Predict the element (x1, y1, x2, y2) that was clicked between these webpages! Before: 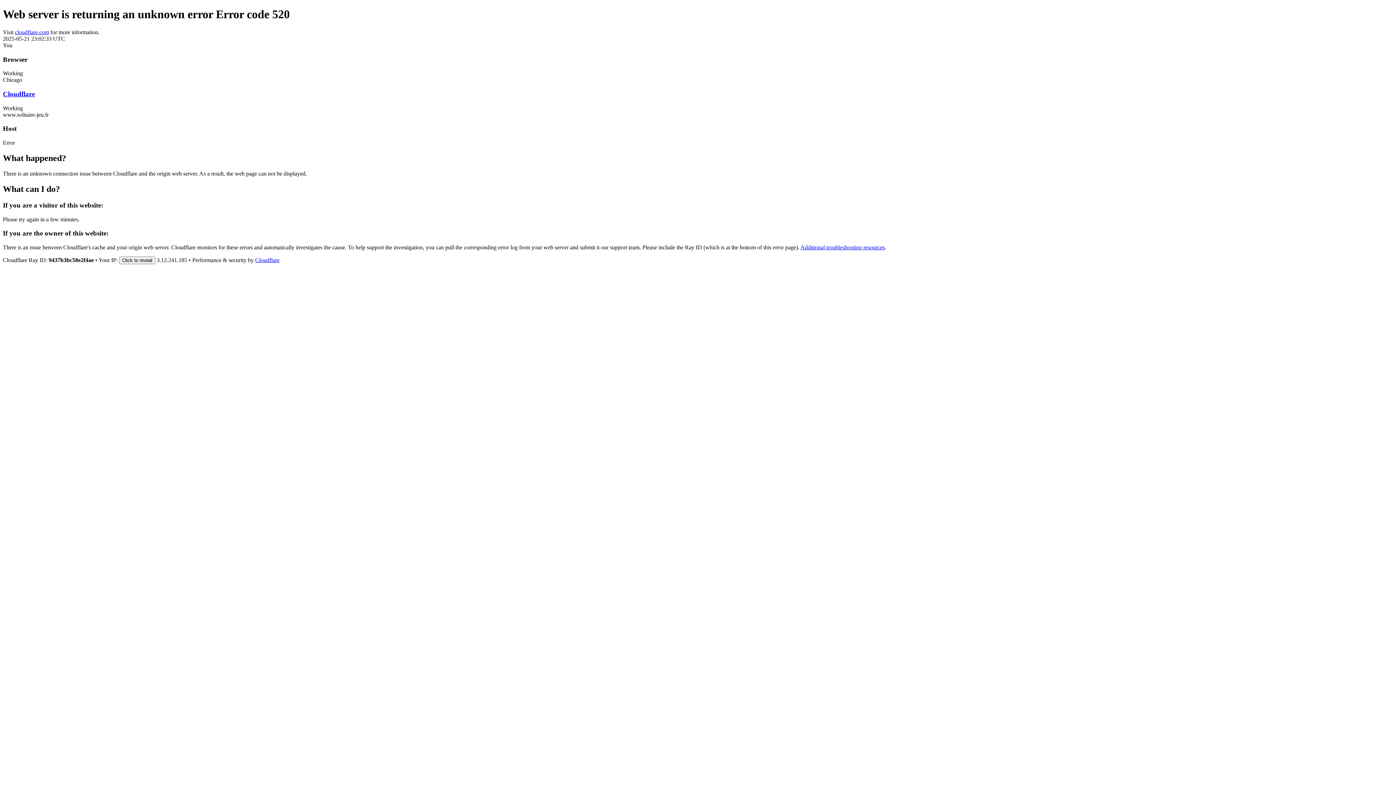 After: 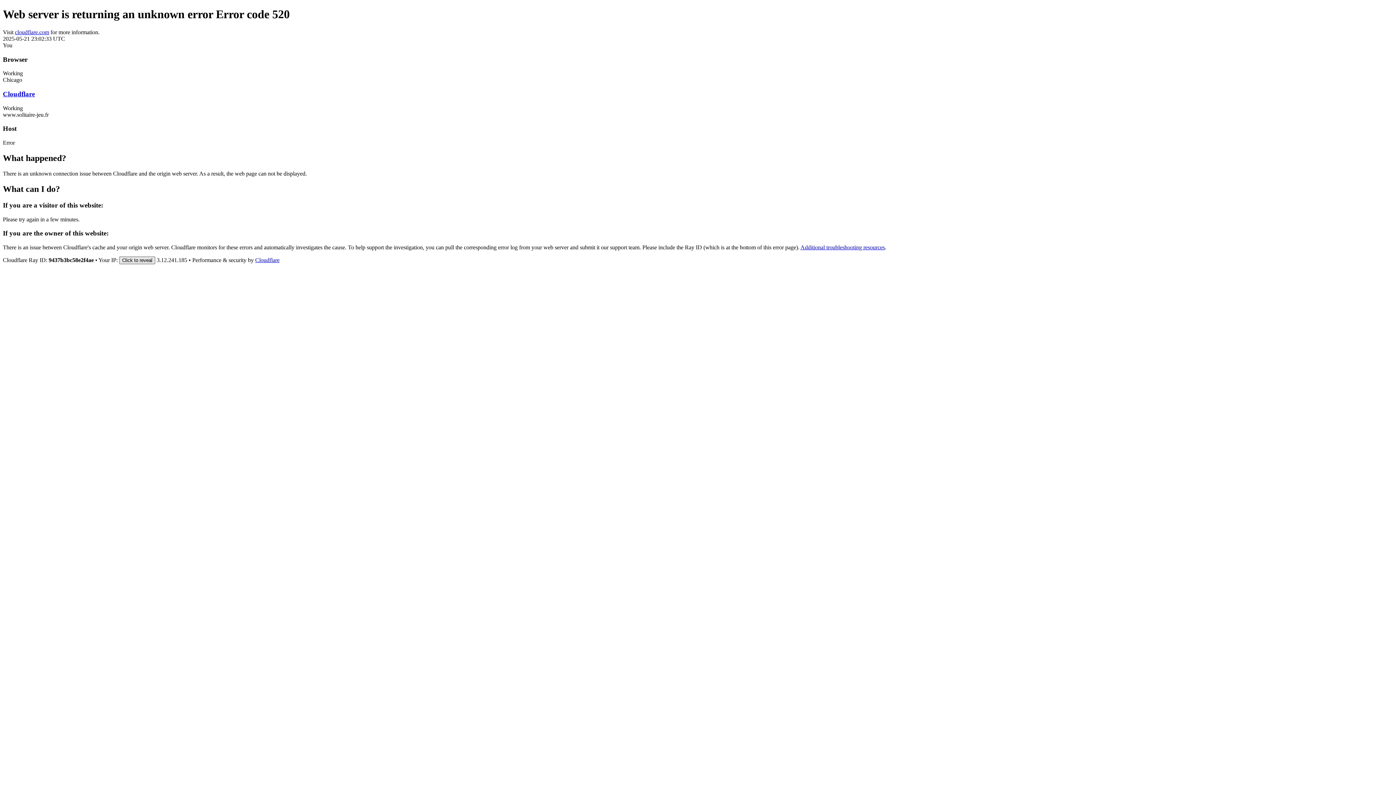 Action: label: Click to reveal bbox: (119, 256, 155, 264)